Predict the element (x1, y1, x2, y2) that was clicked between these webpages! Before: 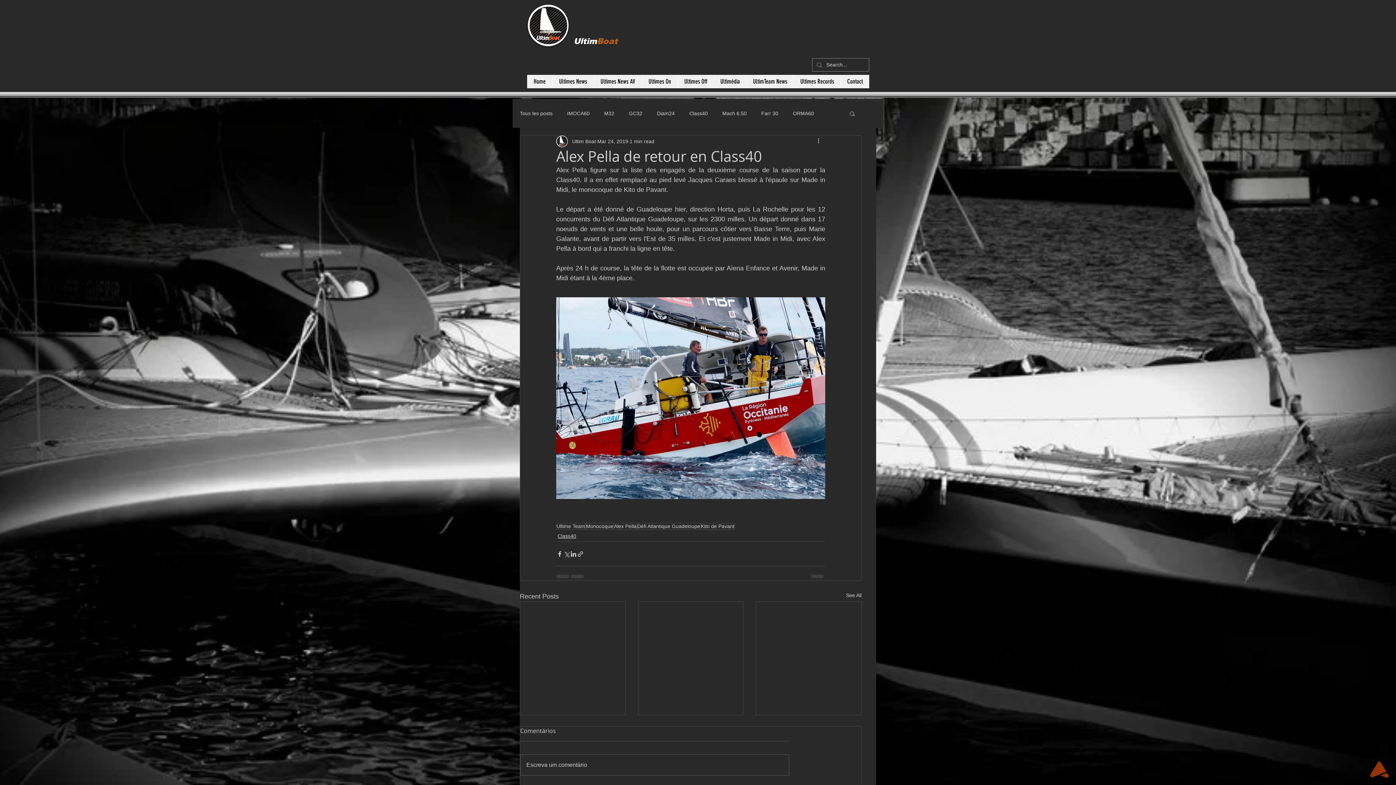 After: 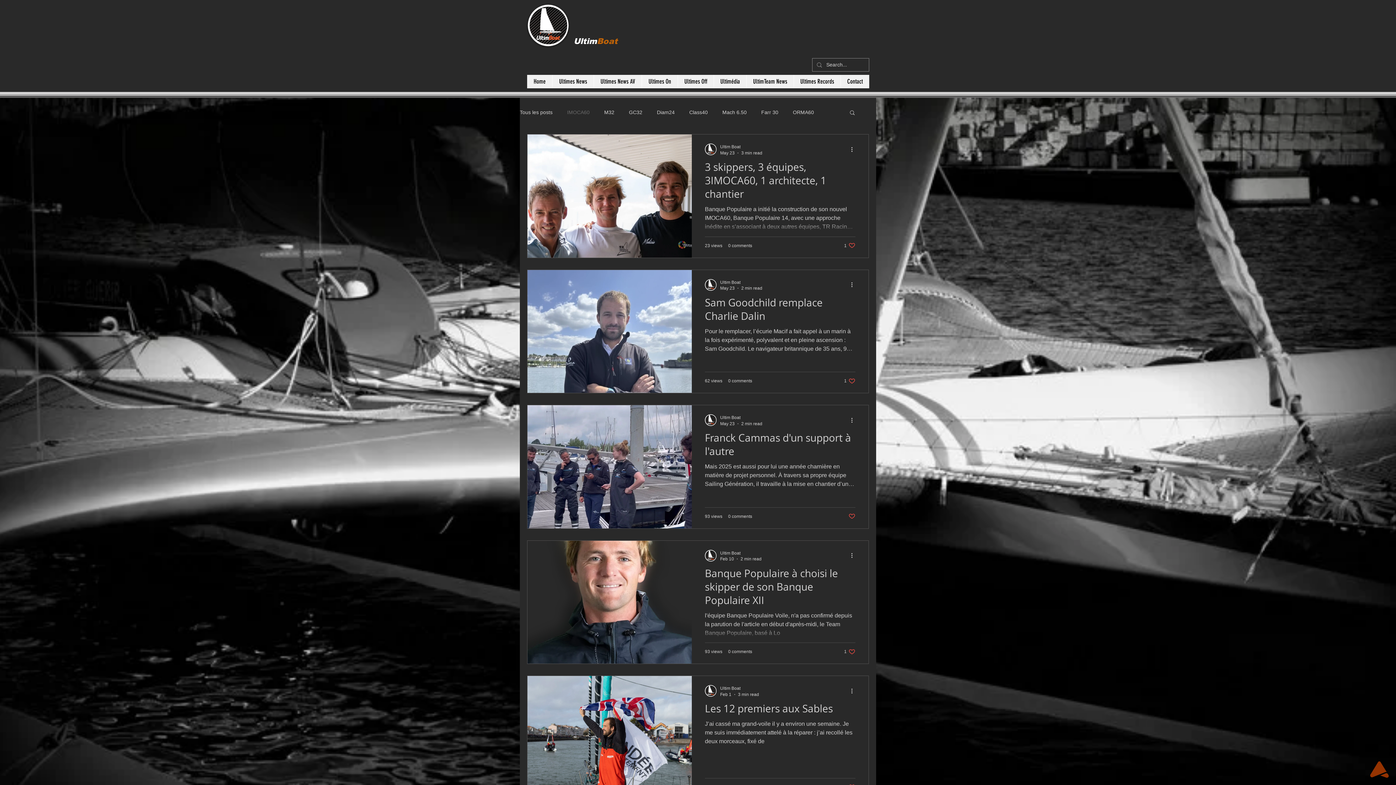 Action: bbox: (567, 110, 589, 116) label: IMOCA60